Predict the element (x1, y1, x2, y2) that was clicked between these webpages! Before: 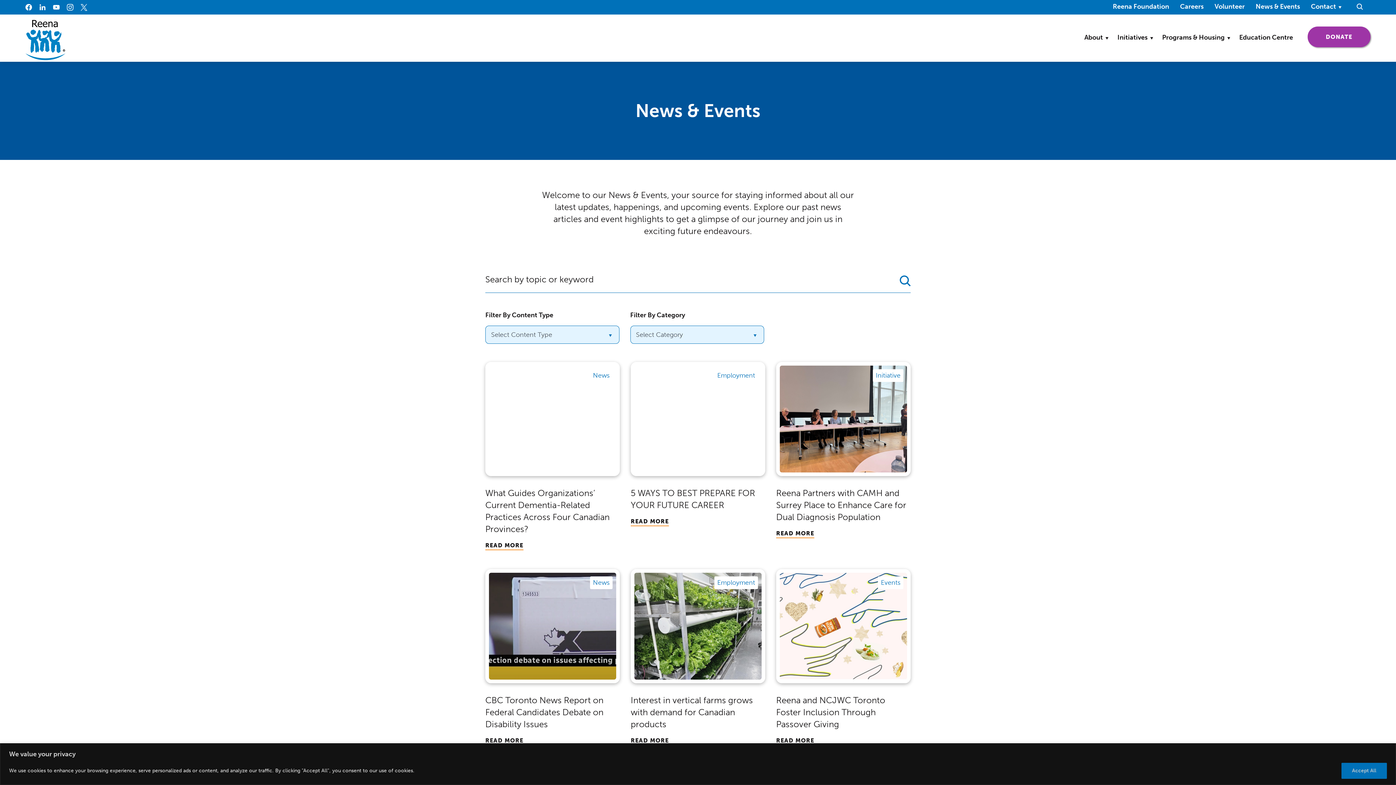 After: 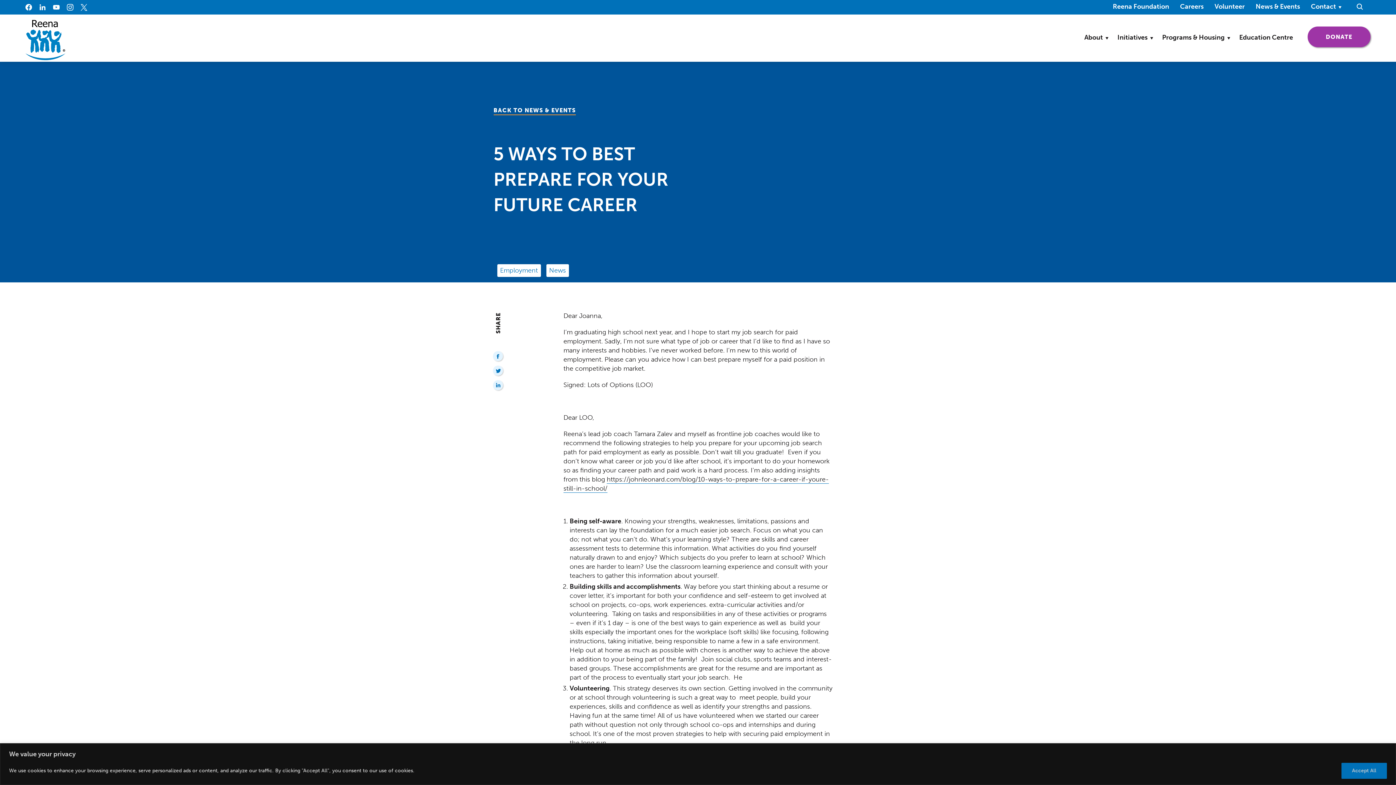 Action: bbox: (630, 516, 669, 526) label: READ MORE
5 WAYS TO BEST PREPARE FOR YOUR FUTURE CAREER